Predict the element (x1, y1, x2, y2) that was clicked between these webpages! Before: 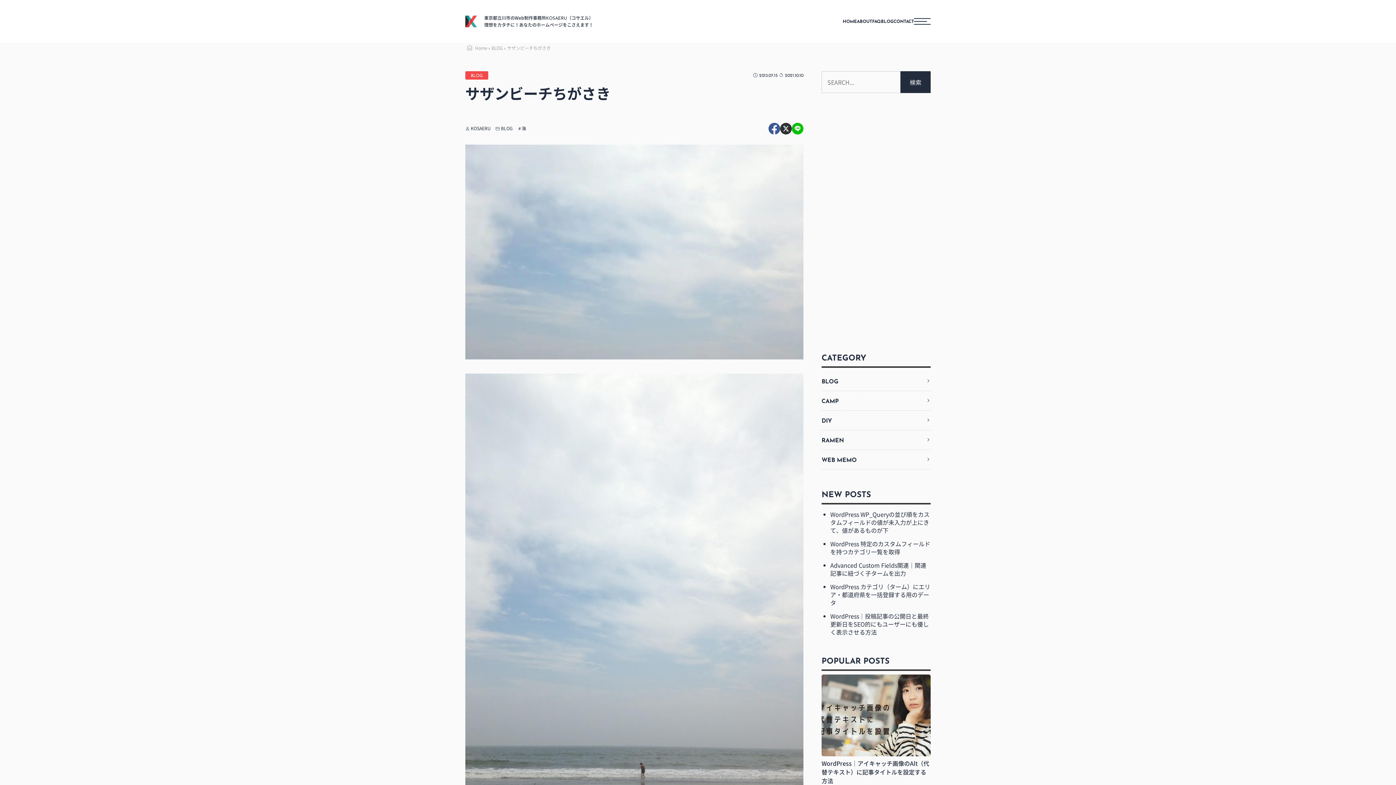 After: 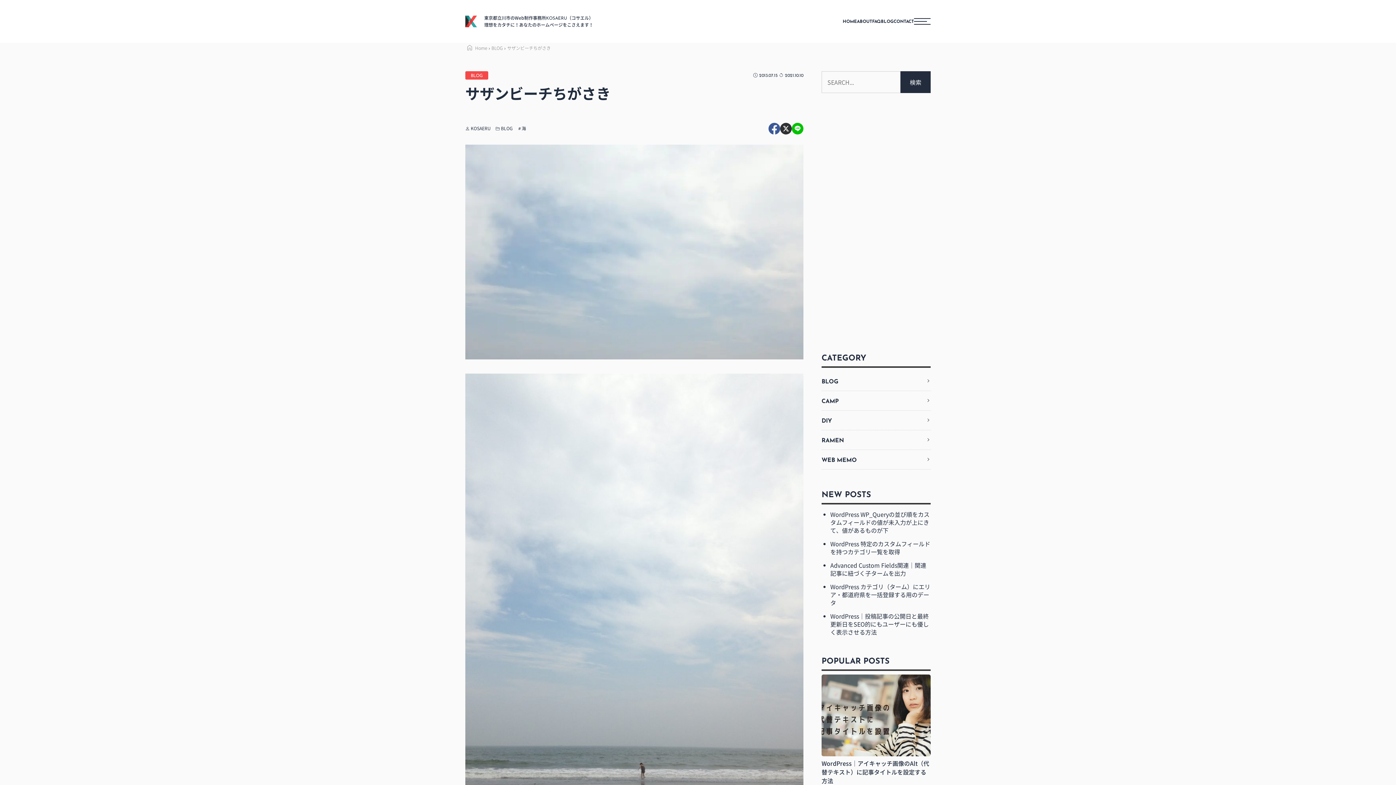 Action: bbox: (792, 122, 803, 134)